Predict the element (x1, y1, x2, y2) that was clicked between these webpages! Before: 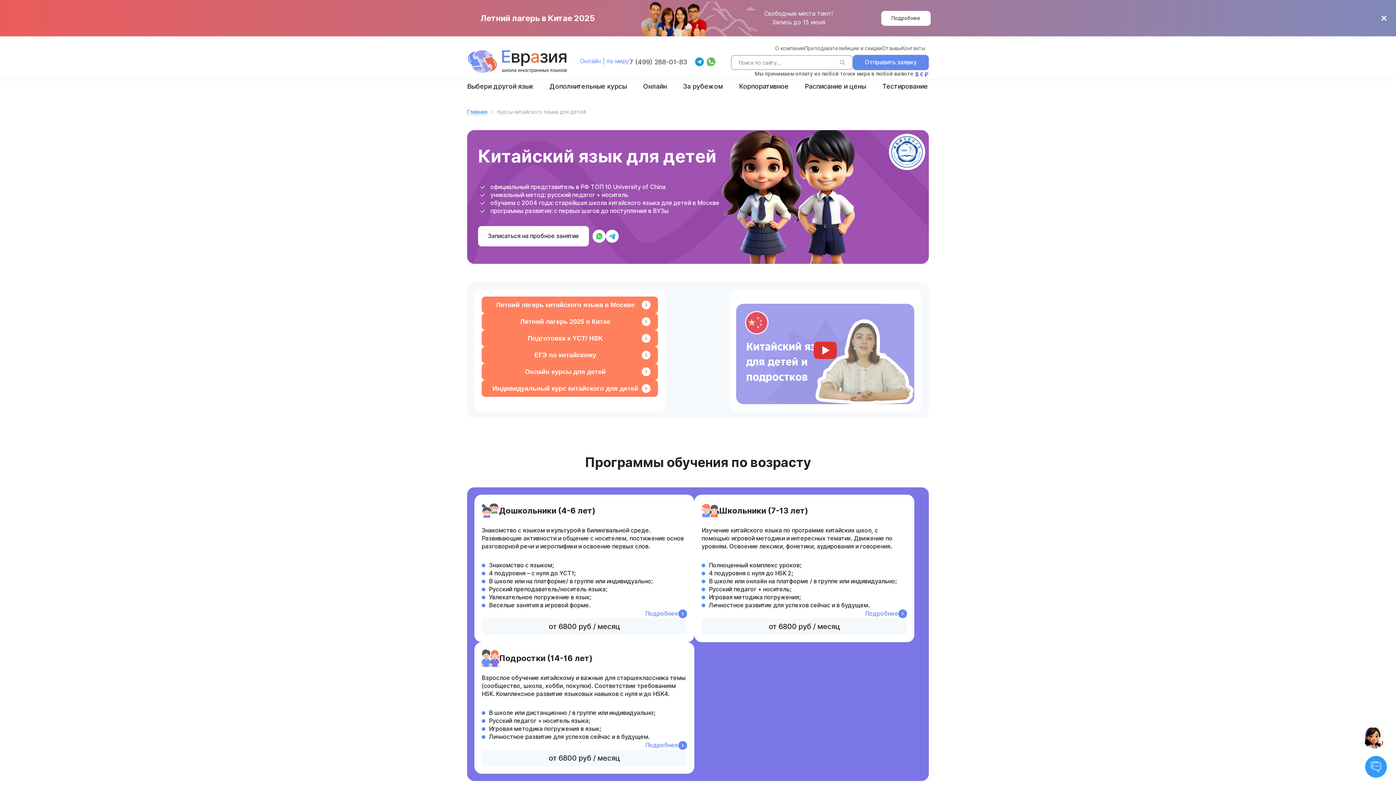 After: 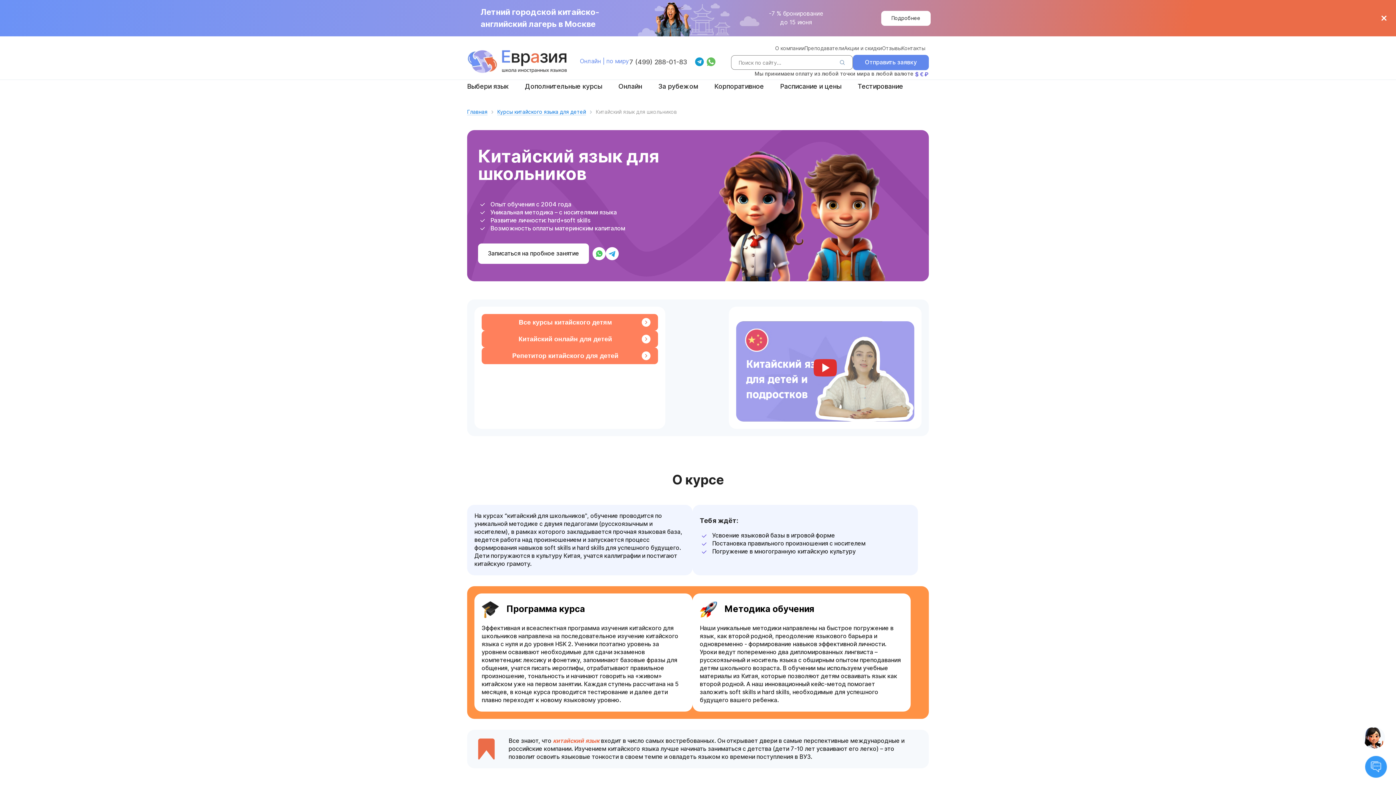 Action: label: Подробнее bbox: (865, 610, 898, 618)